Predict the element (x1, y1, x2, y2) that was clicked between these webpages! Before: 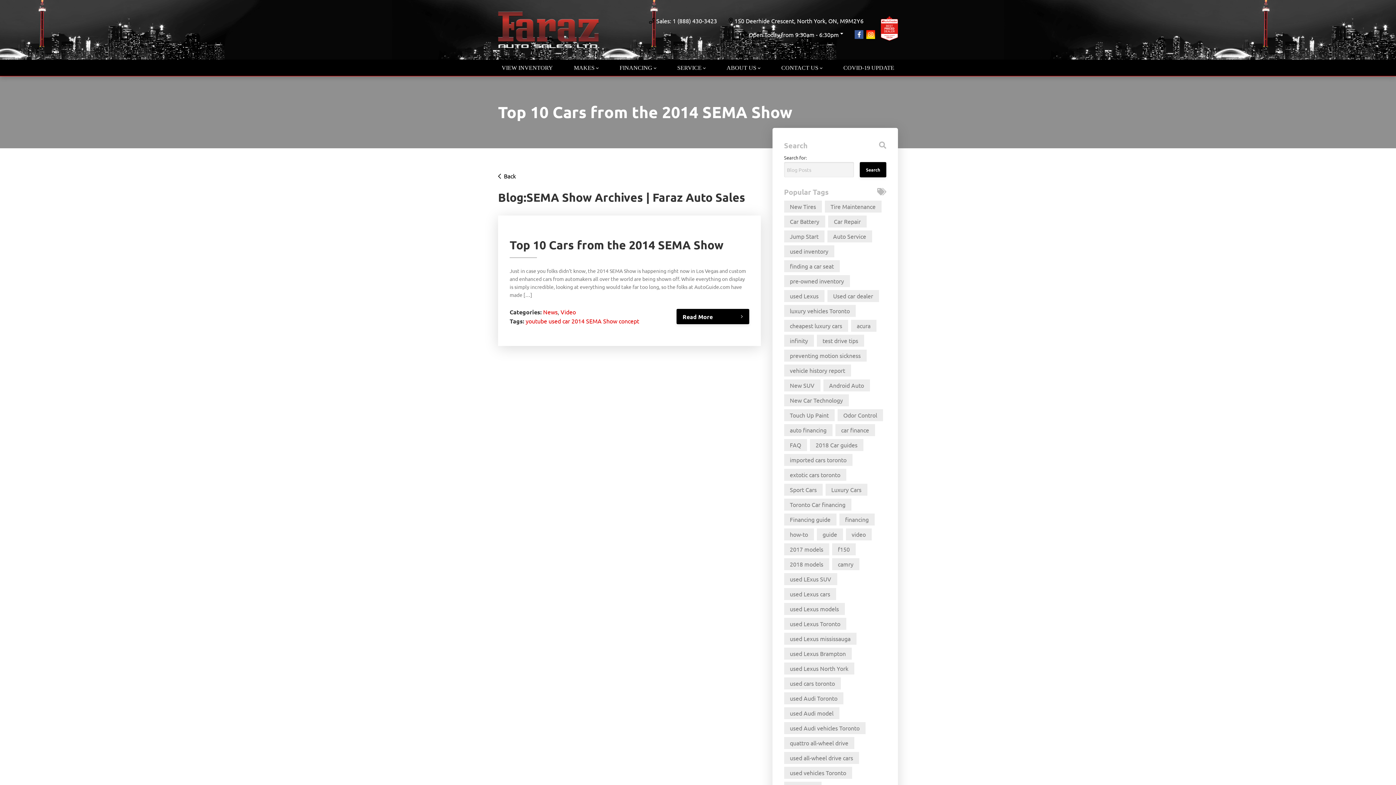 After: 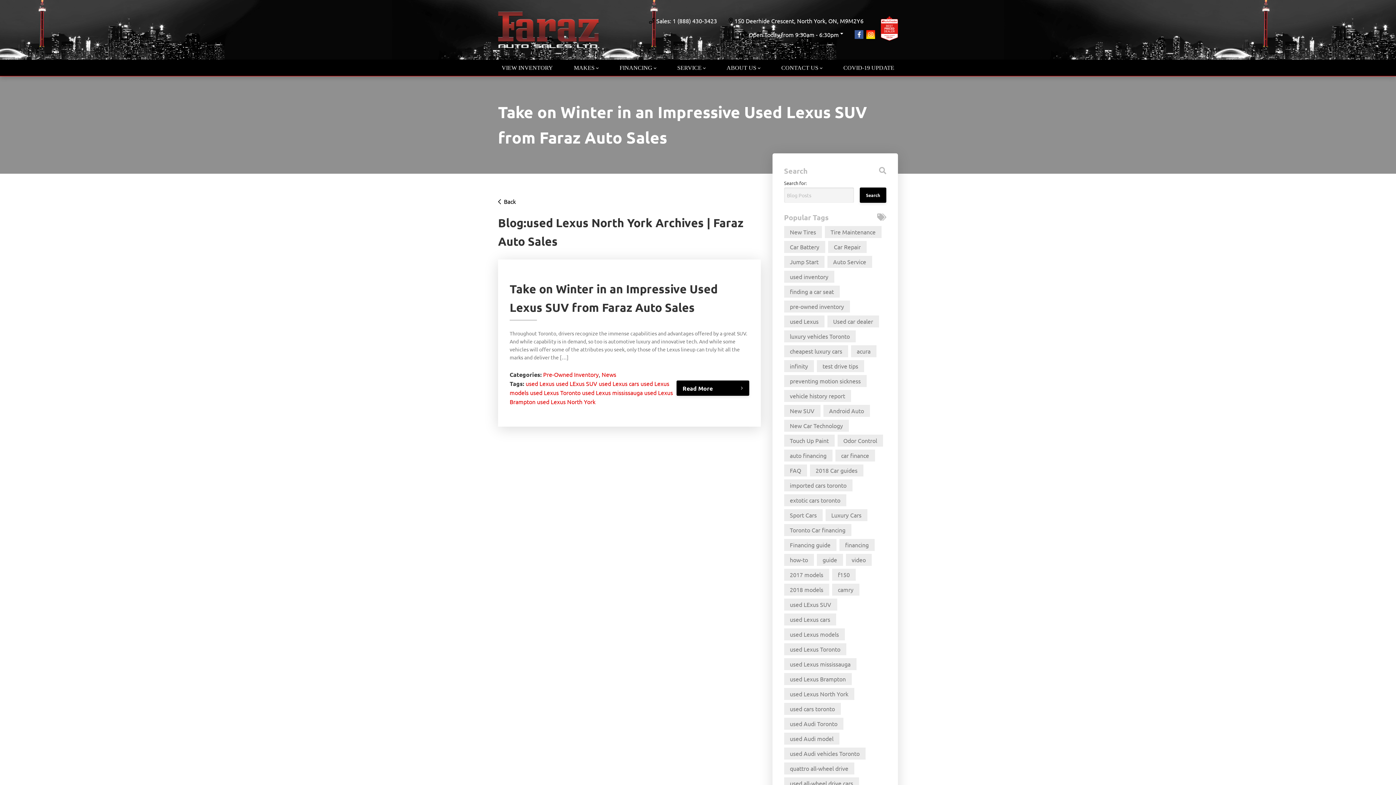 Action: label: used Lexus North York bbox: (784, 662, 854, 674)